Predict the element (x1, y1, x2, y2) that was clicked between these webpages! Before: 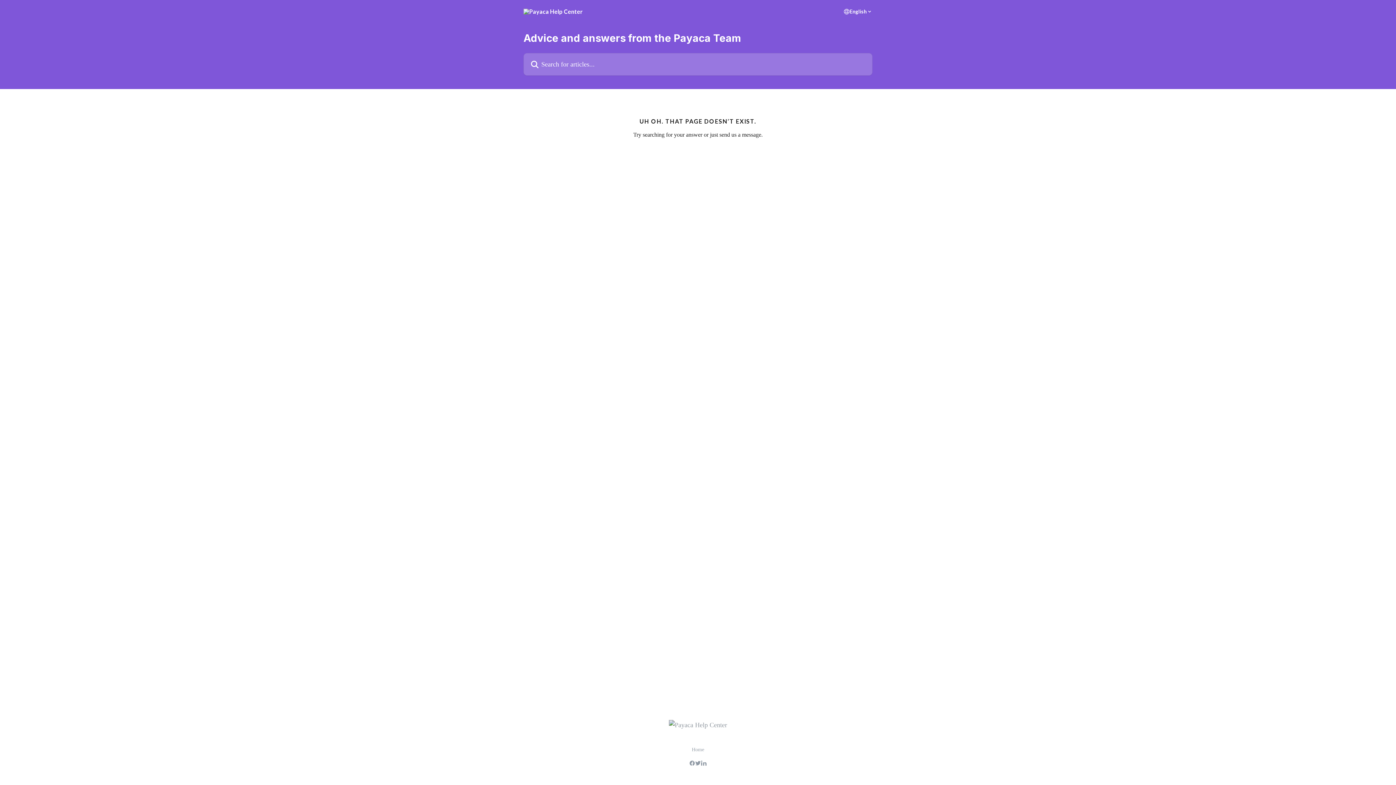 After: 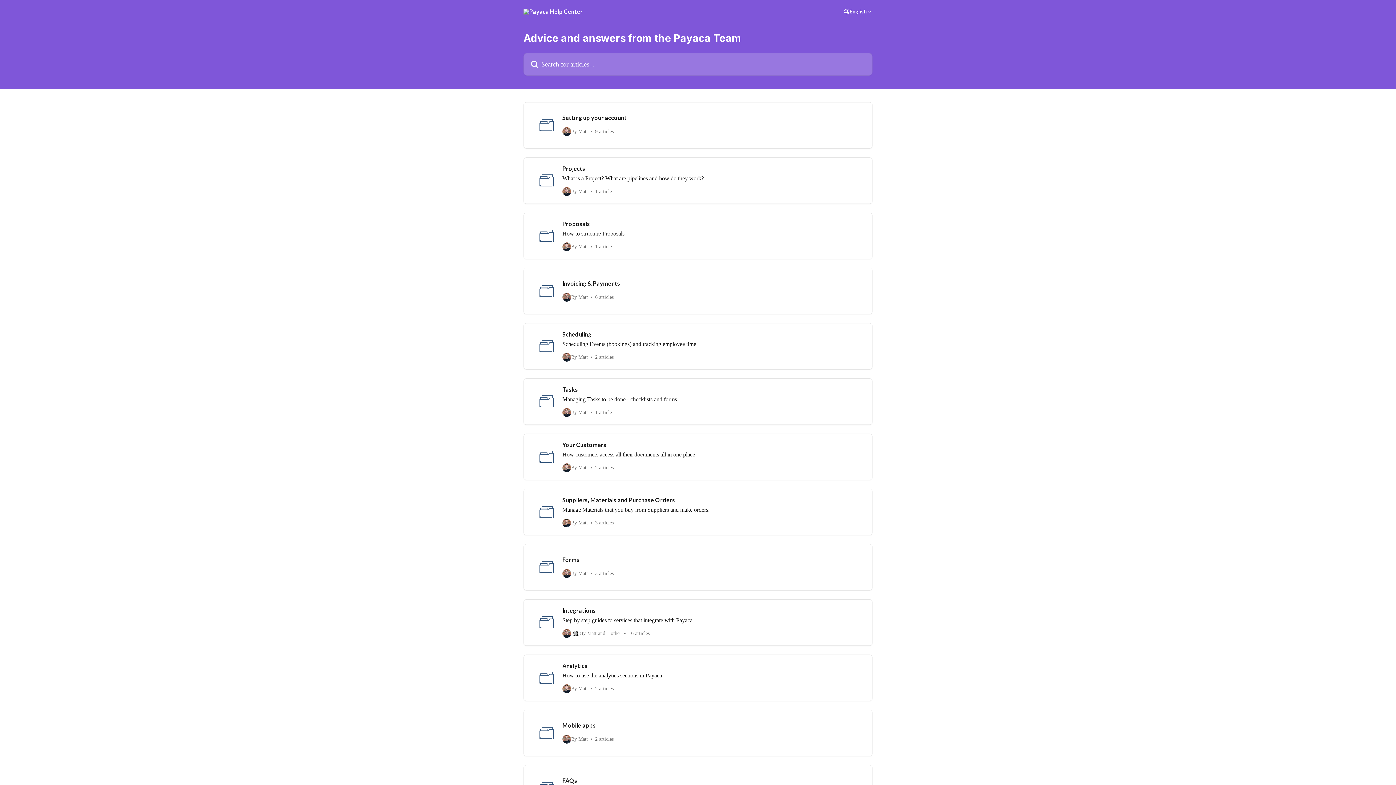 Action: bbox: (523, 8, 582, 14)